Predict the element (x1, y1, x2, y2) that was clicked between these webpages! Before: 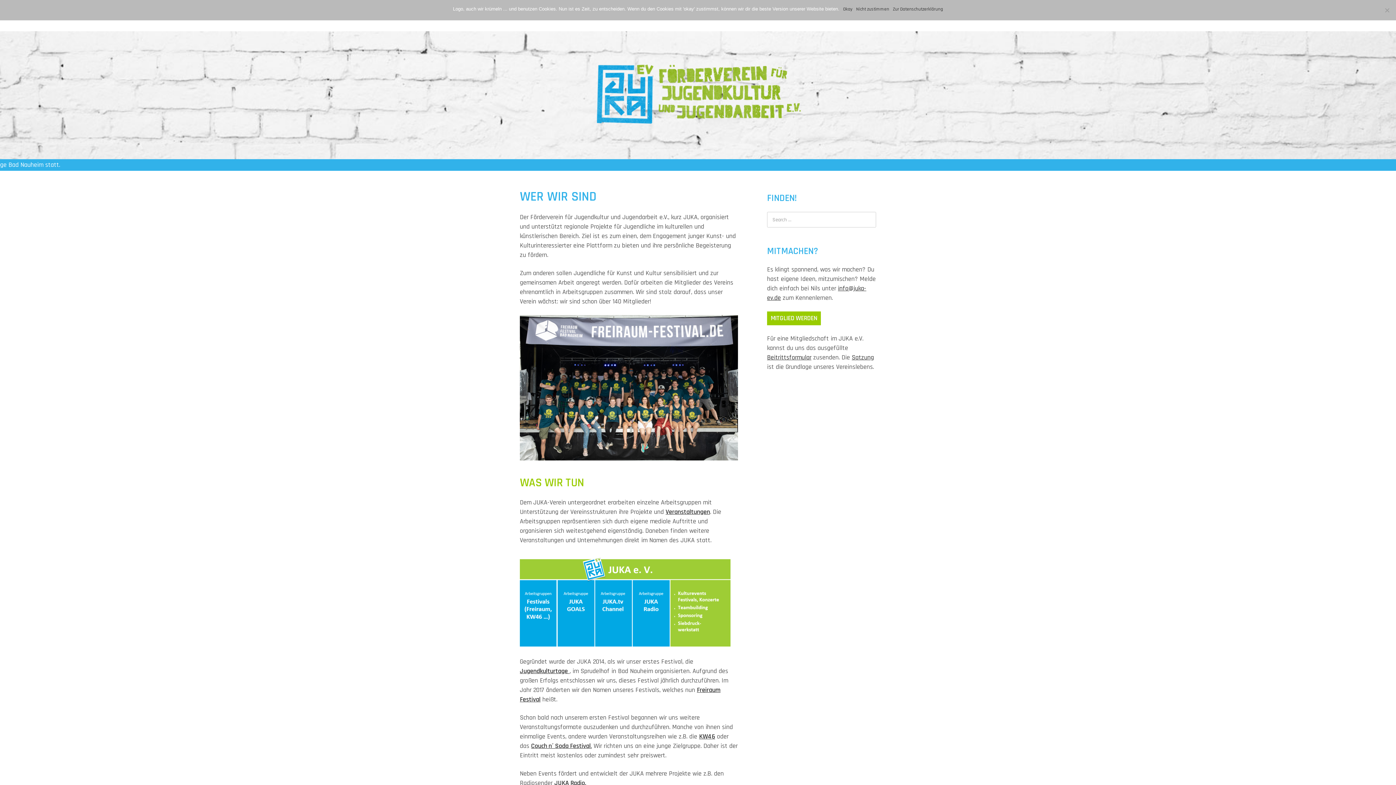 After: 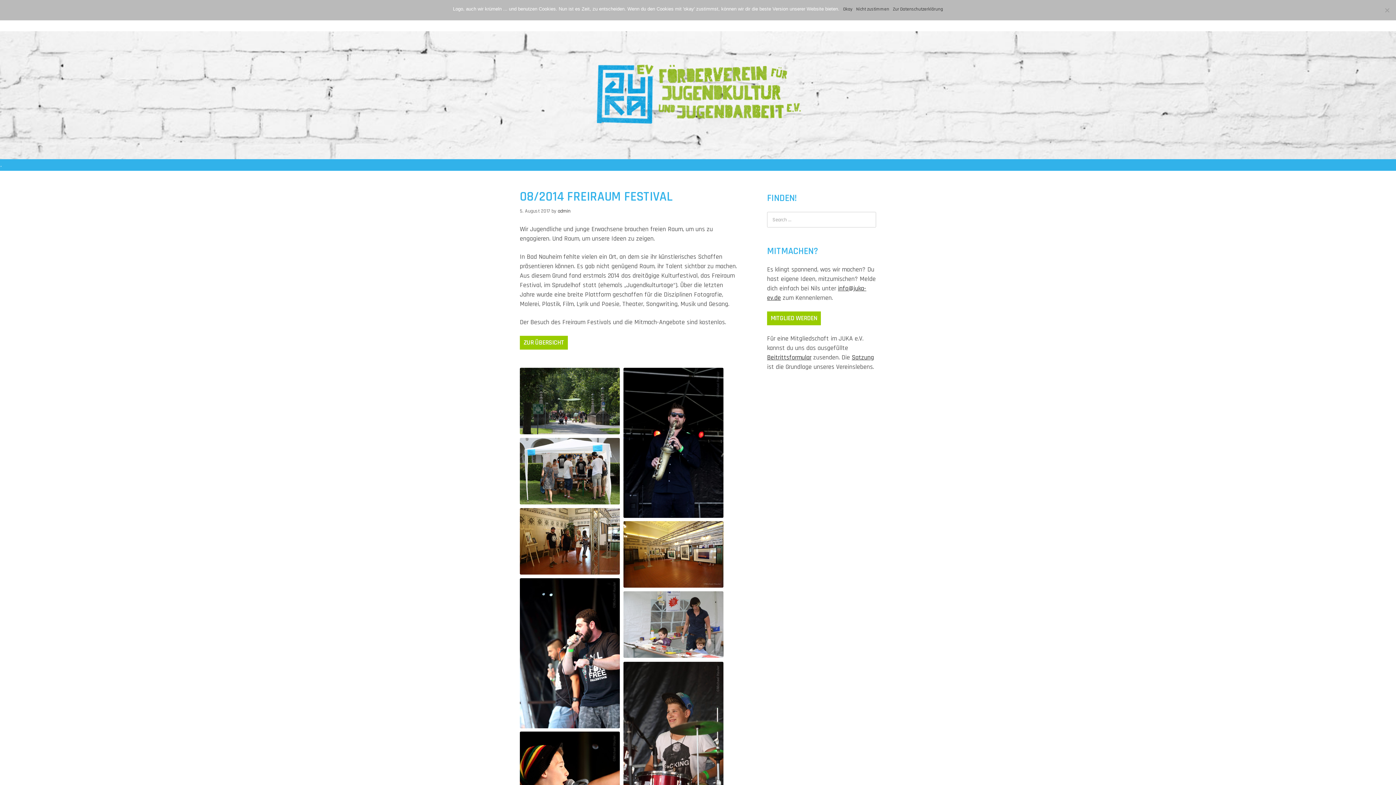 Action: bbox: (520, 667, 569, 675) label: Jugendkulturtage 